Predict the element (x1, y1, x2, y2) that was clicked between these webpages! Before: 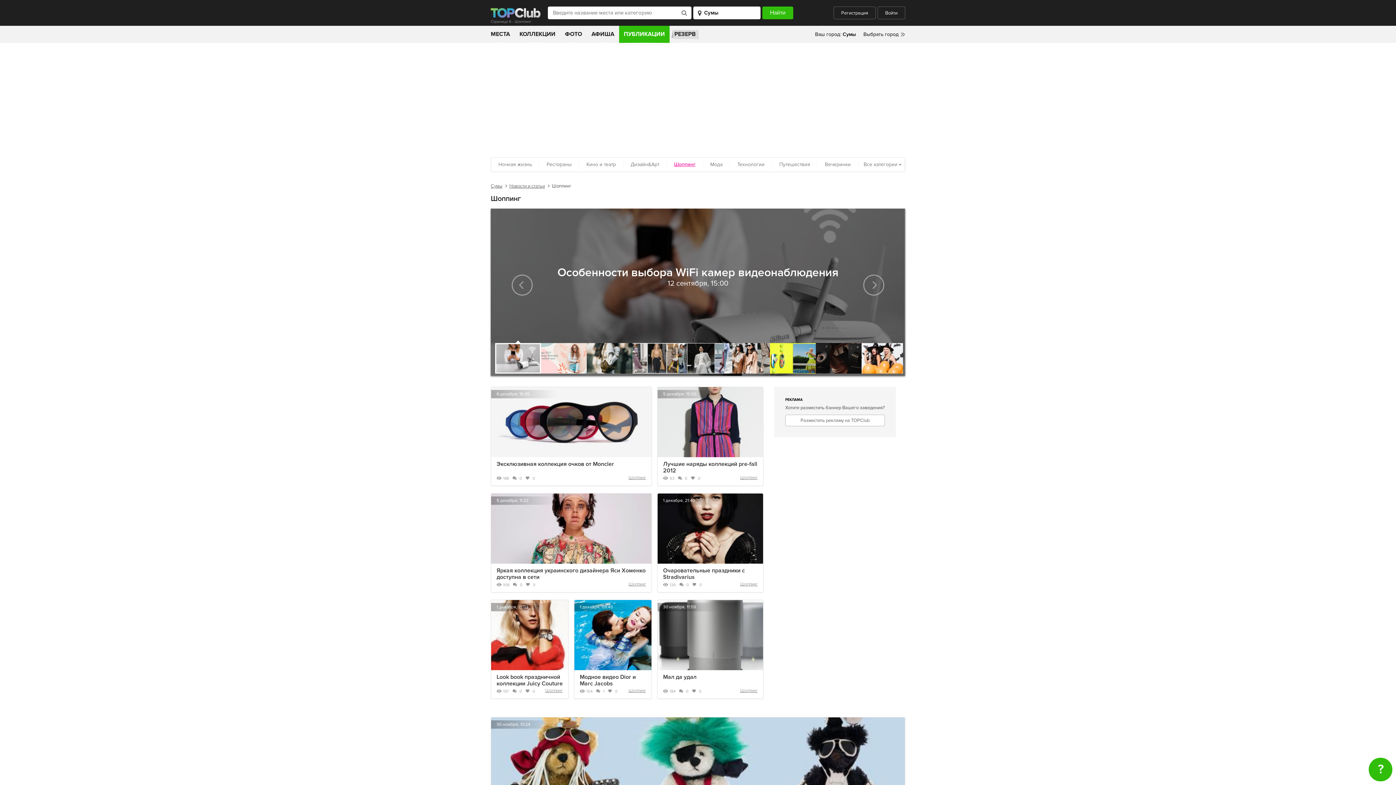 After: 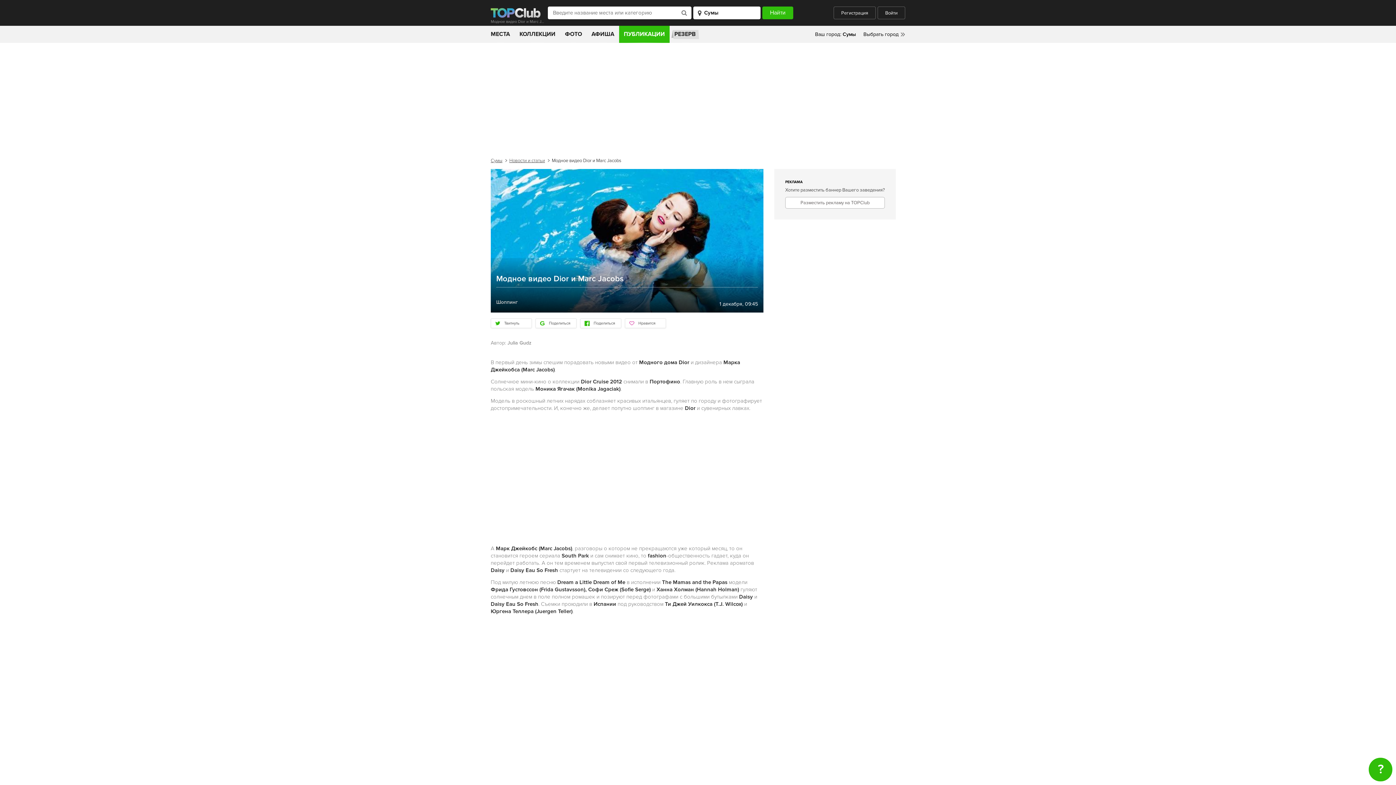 Action: label: 1 декабря, 09:45 bbox: (574, 600, 651, 670)